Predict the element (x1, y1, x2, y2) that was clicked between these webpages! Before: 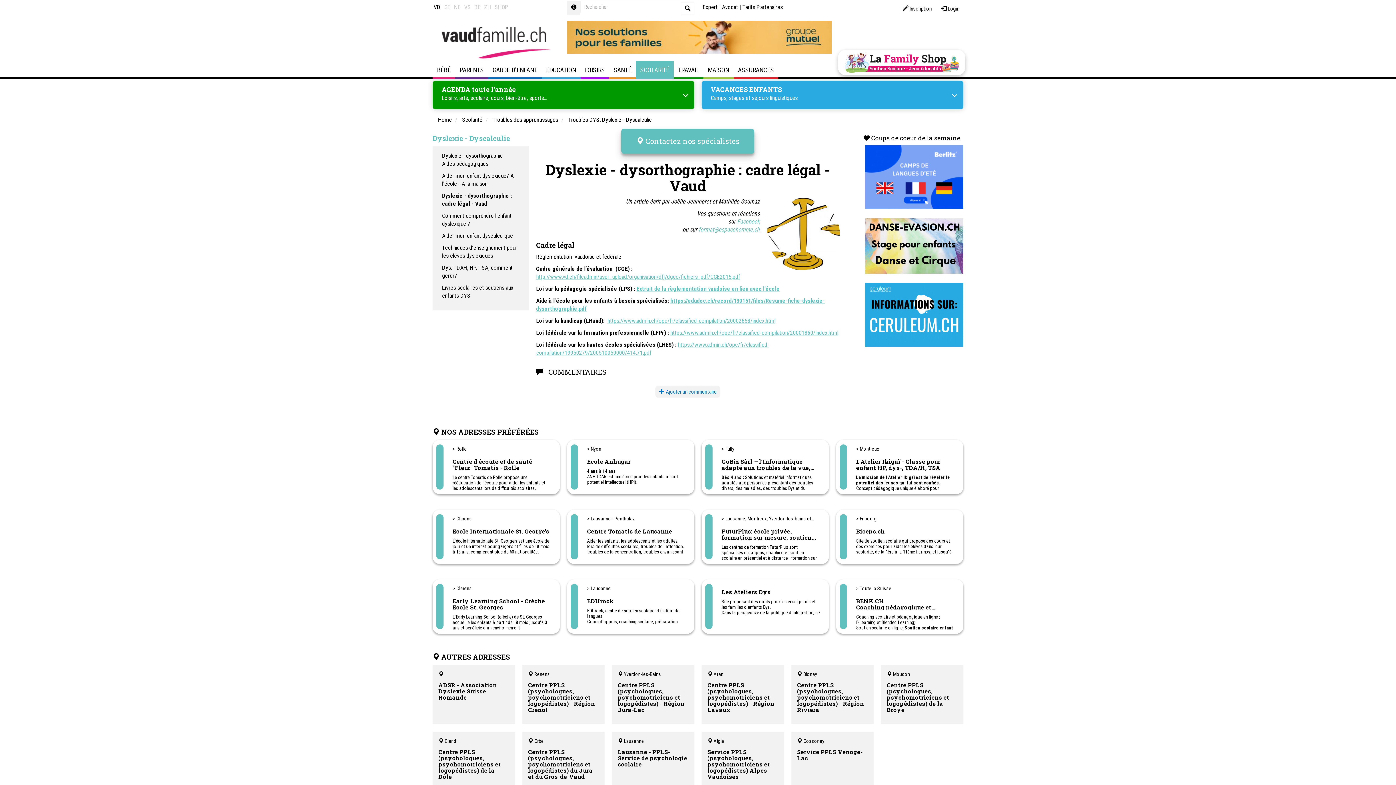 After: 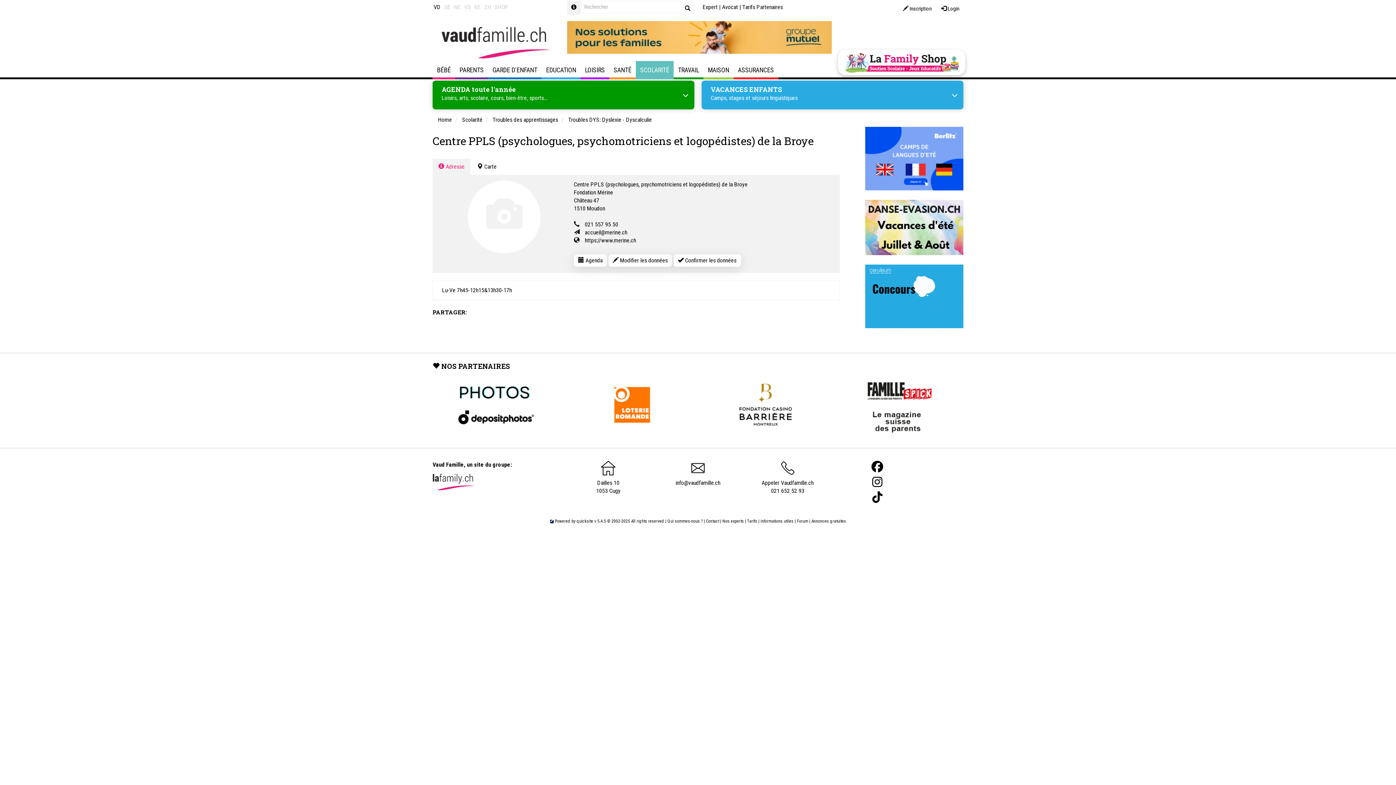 Action: bbox: (887, 682, 957, 713) label: Centre PPLS (psychologues, psychomotriciens et logopédistes) de la Broye